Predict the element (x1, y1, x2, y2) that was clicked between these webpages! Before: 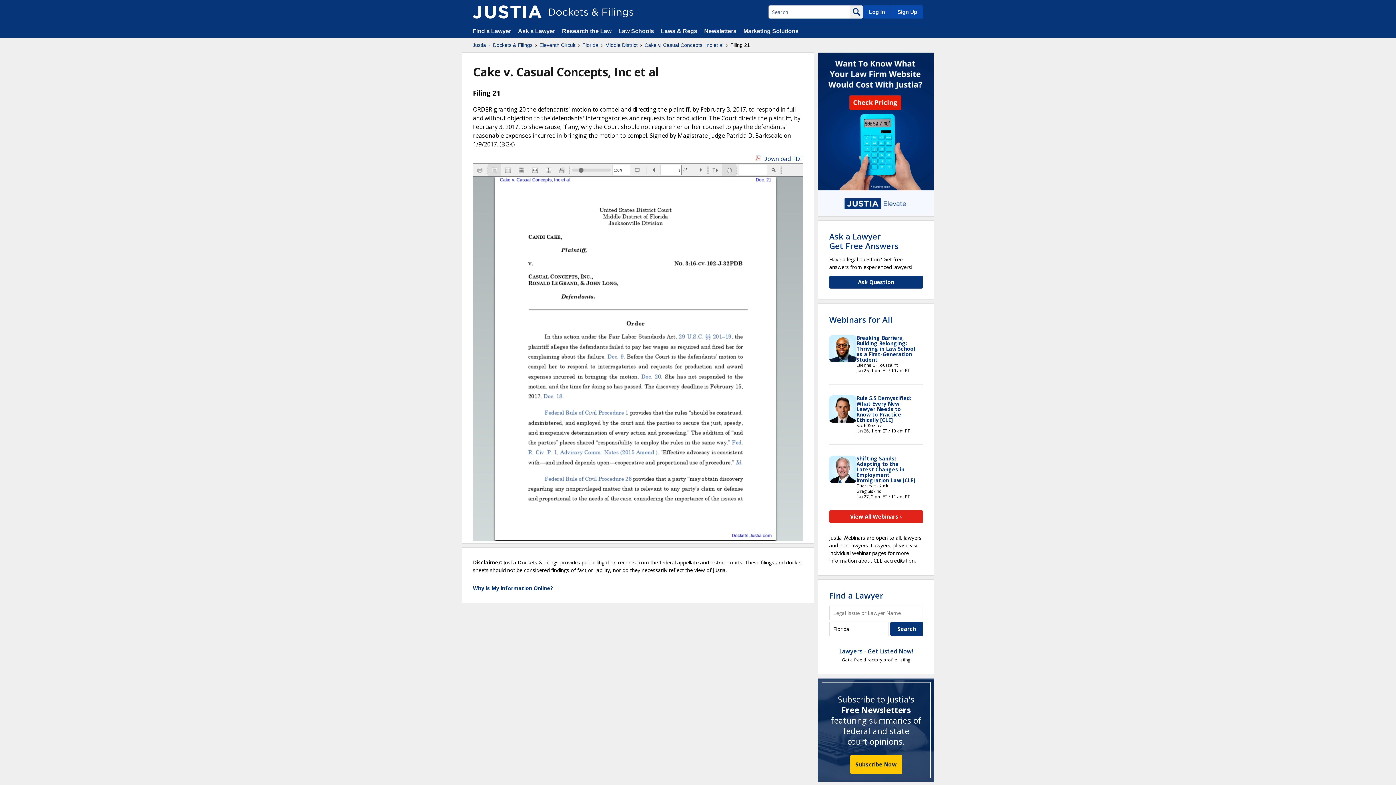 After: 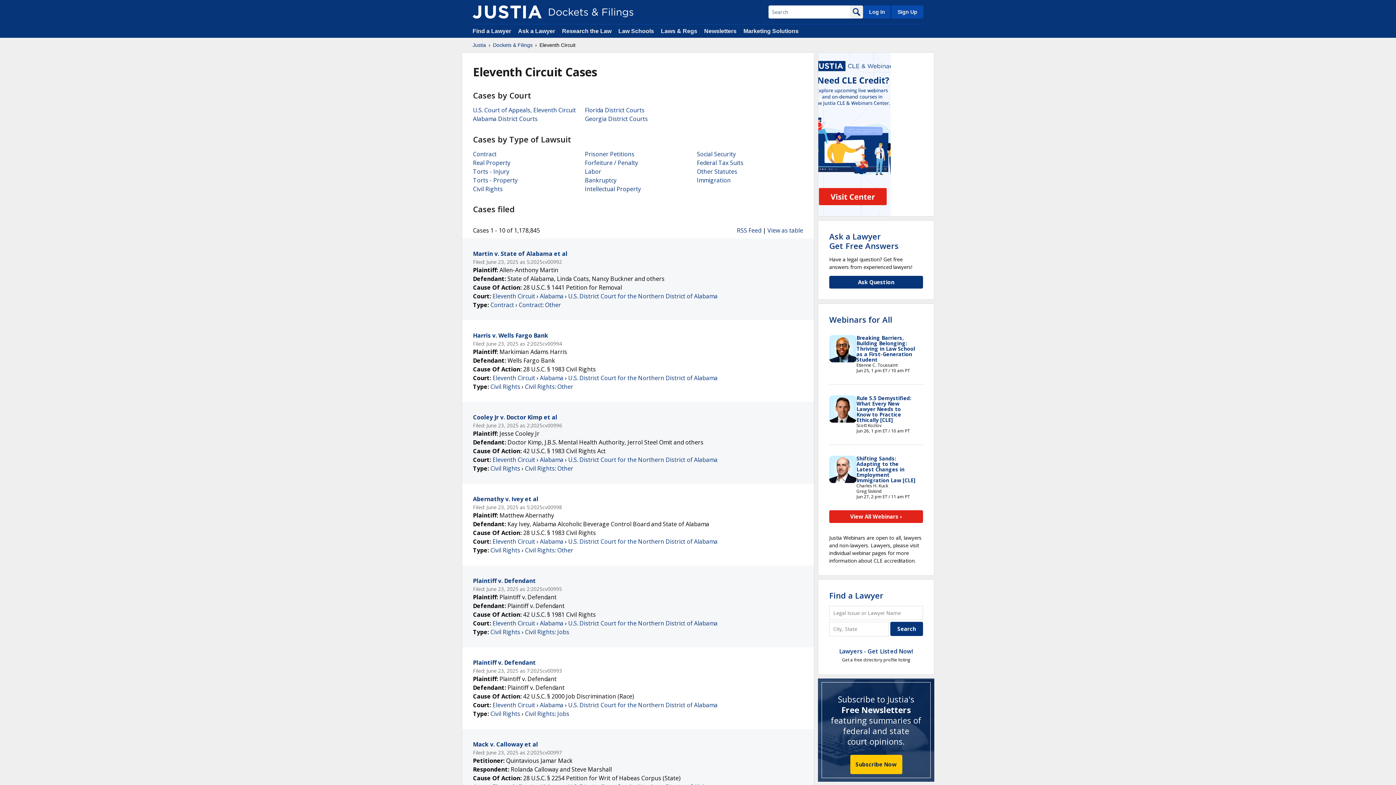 Action: label: Eleventh Circuit bbox: (539, 41, 575, 48)